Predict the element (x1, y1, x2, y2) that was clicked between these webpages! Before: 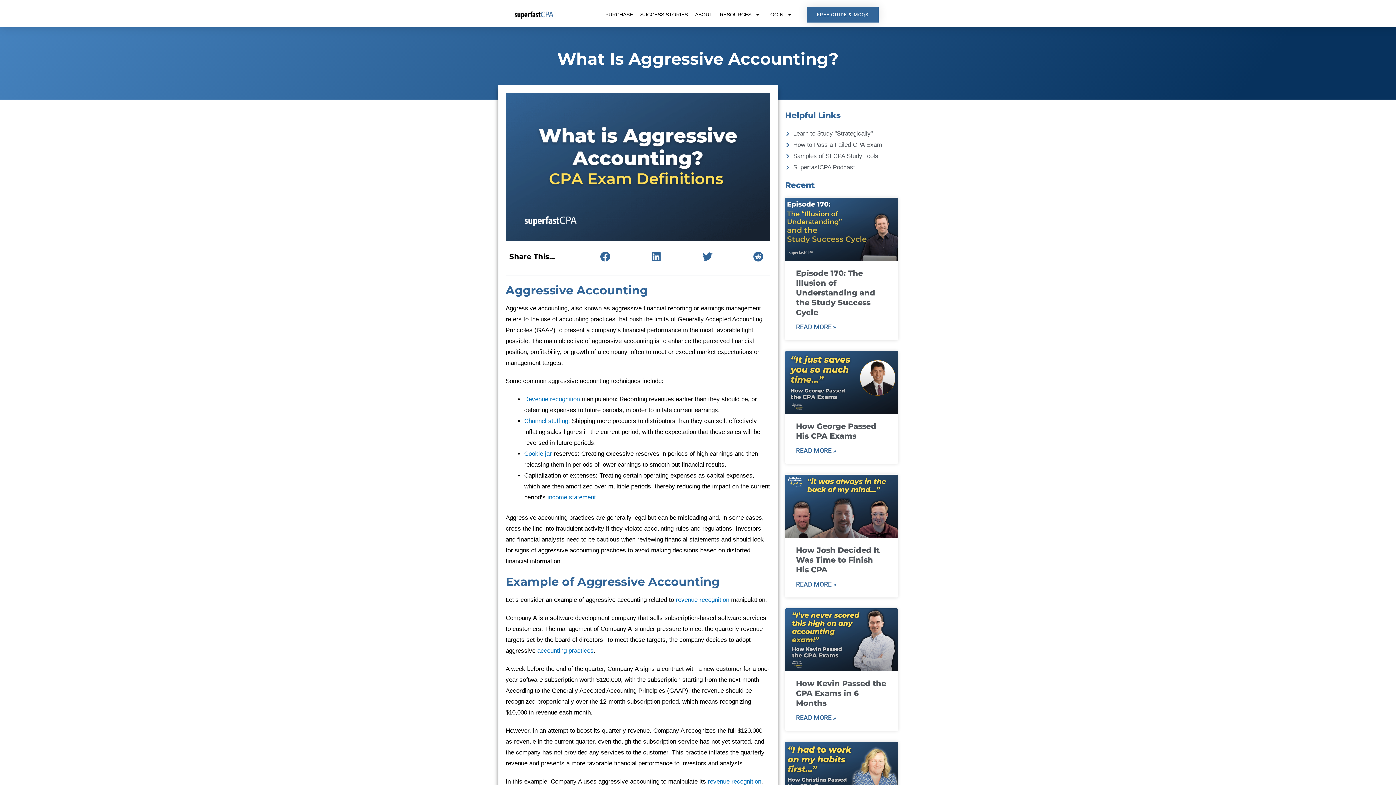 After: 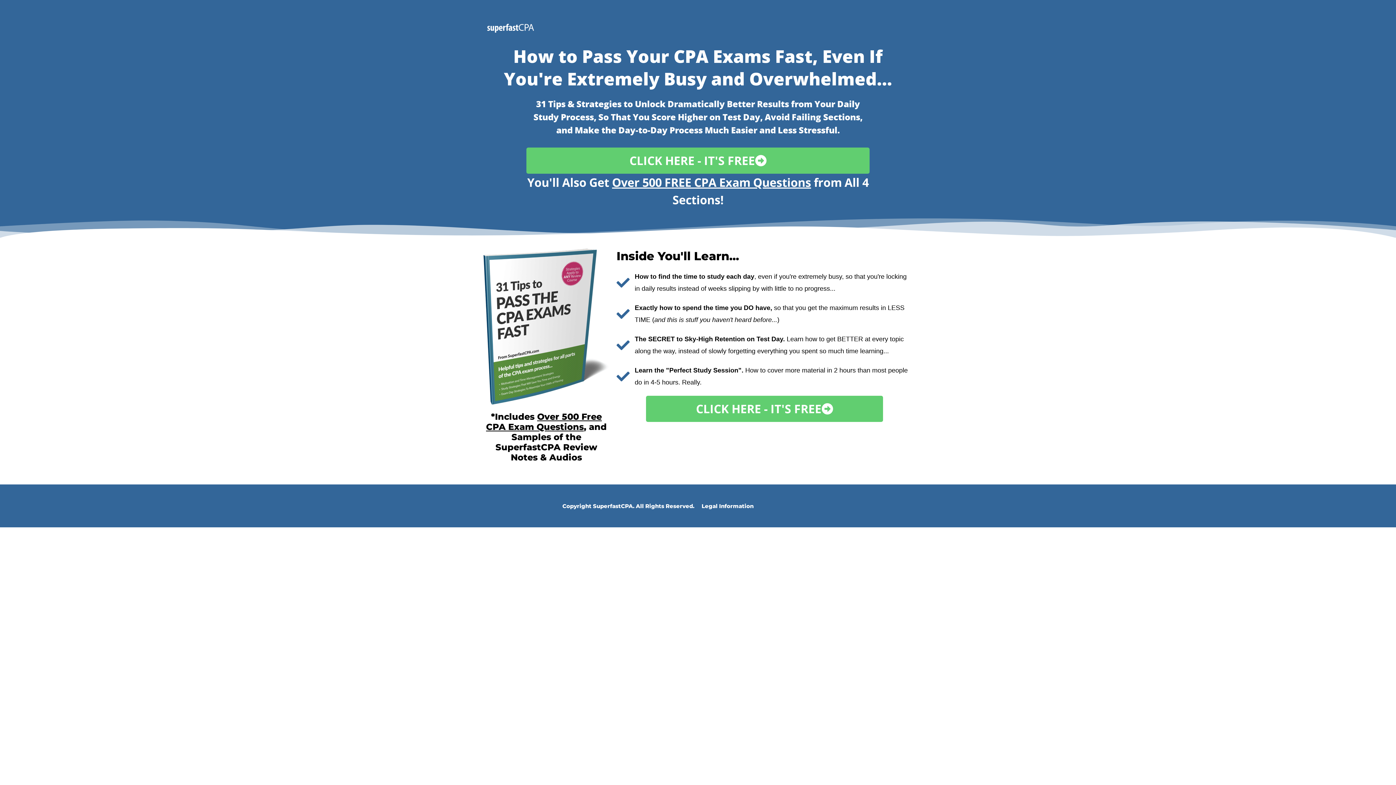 Action: bbox: (785, 150, 898, 161) label: Samples of SFCPA Study Tools